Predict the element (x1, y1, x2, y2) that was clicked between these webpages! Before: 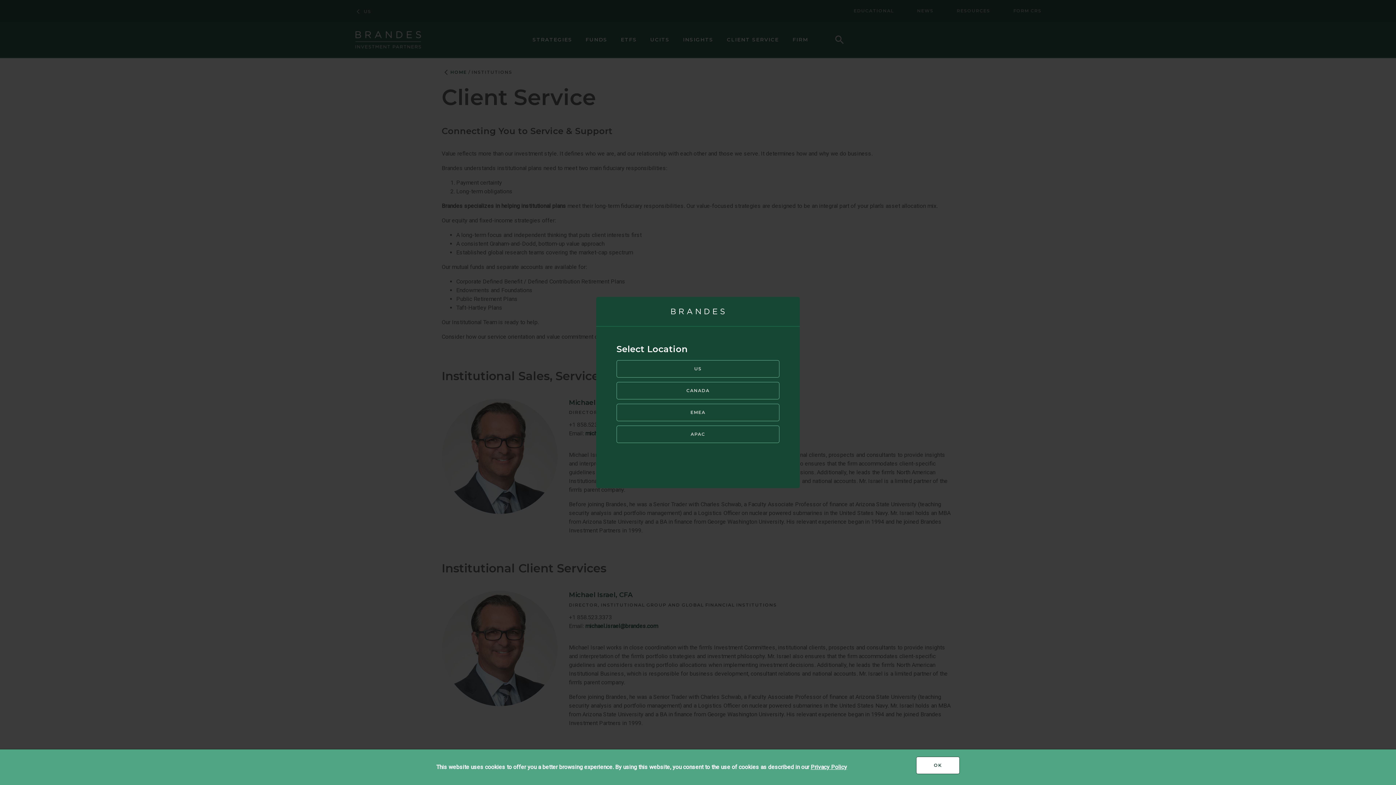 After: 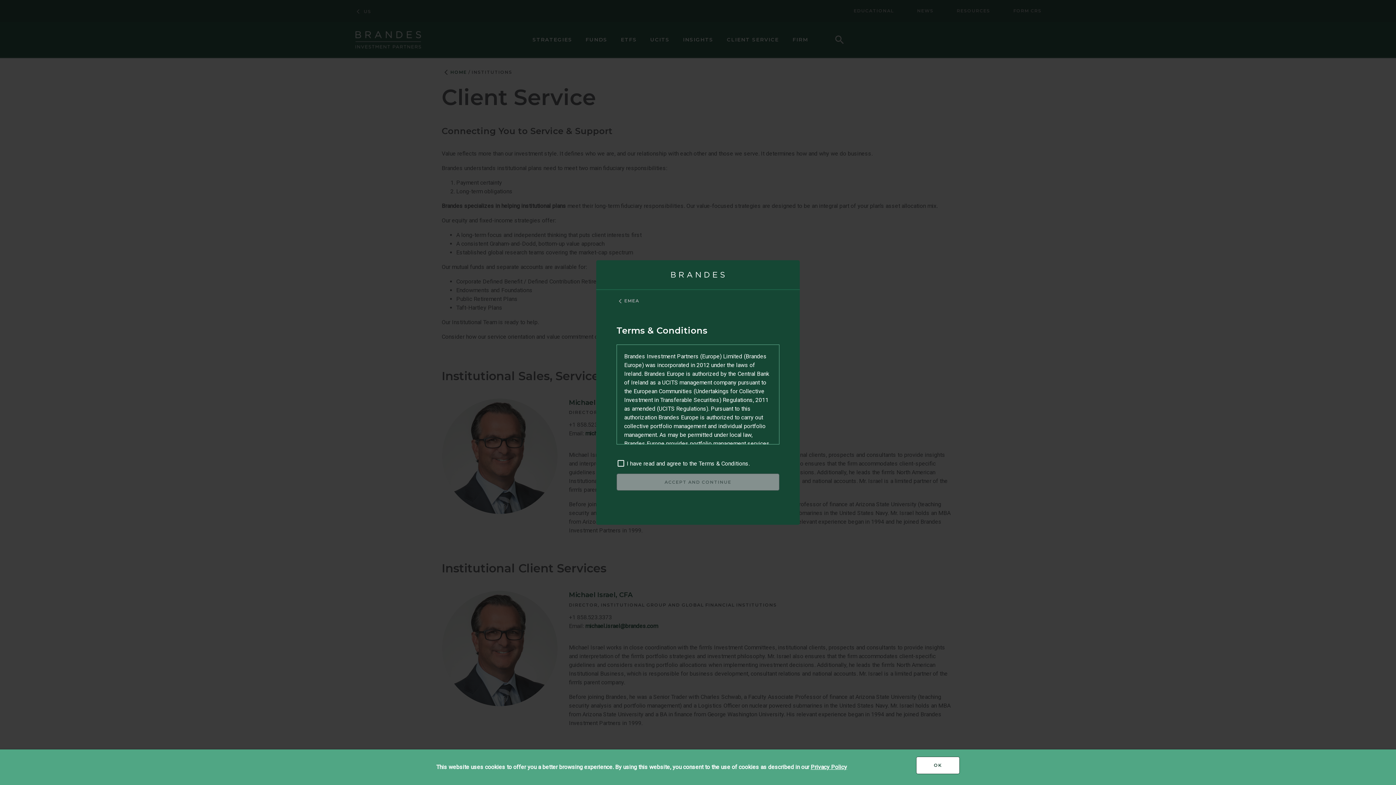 Action: label: EMEA bbox: (616, 404, 779, 421)